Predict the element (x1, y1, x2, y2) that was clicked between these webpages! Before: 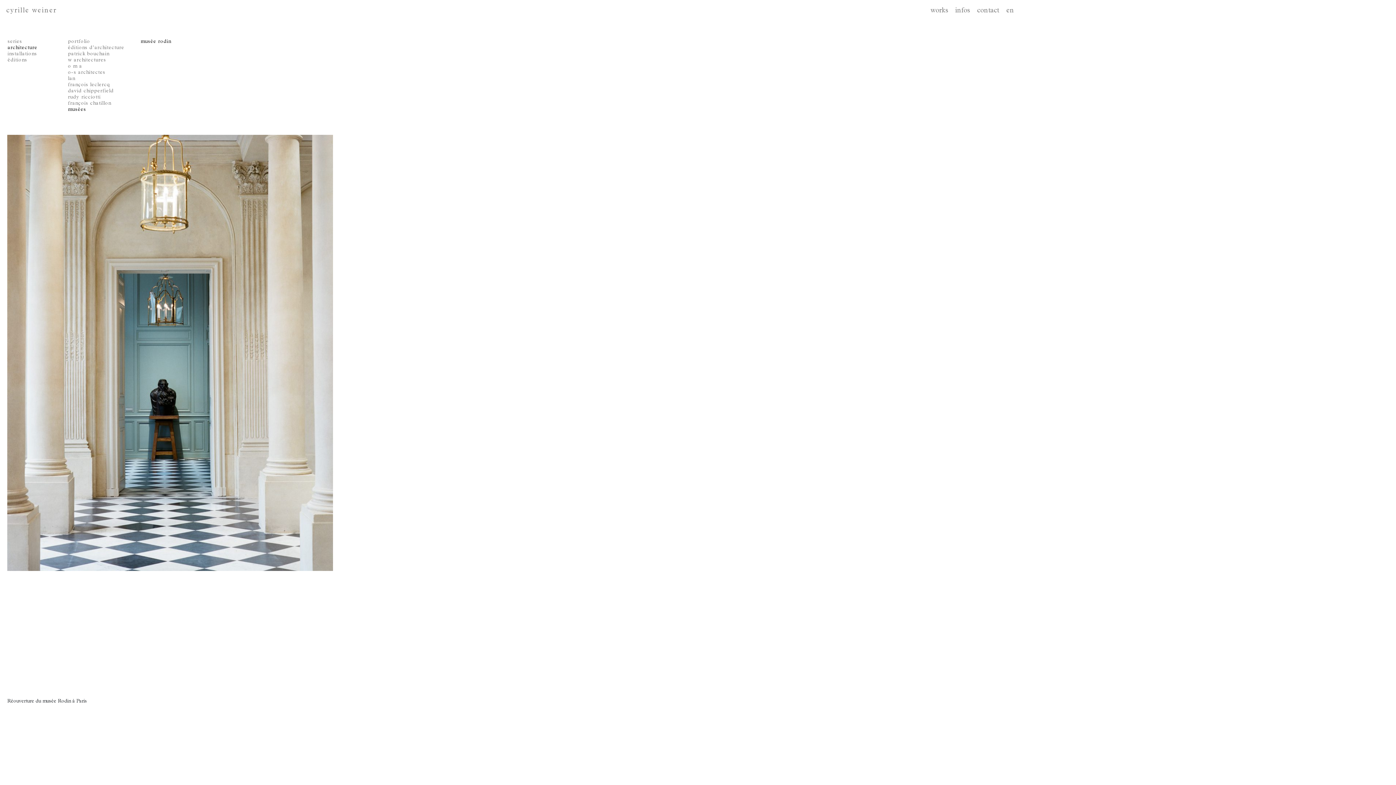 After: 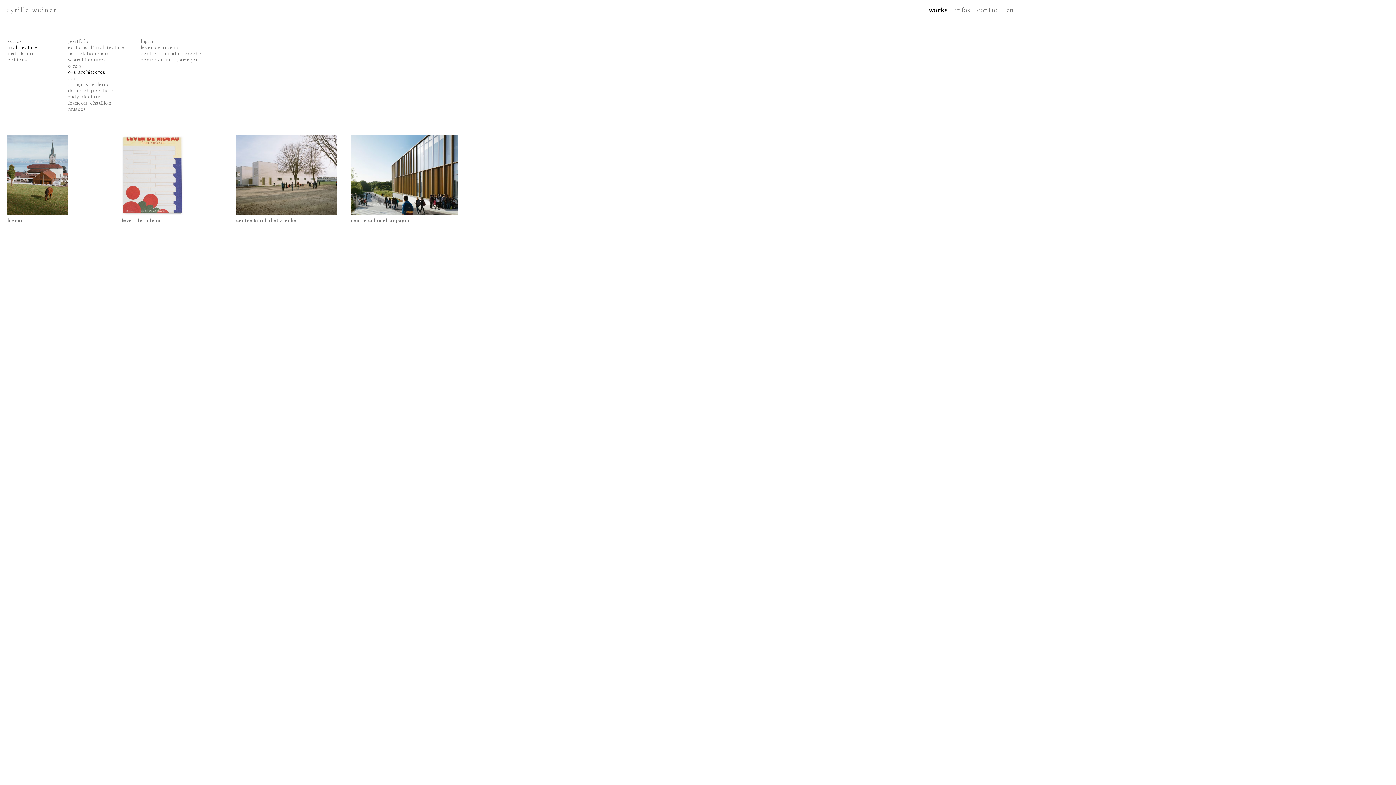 Action: label: o-s architectes bbox: (68, 70, 105, 75)